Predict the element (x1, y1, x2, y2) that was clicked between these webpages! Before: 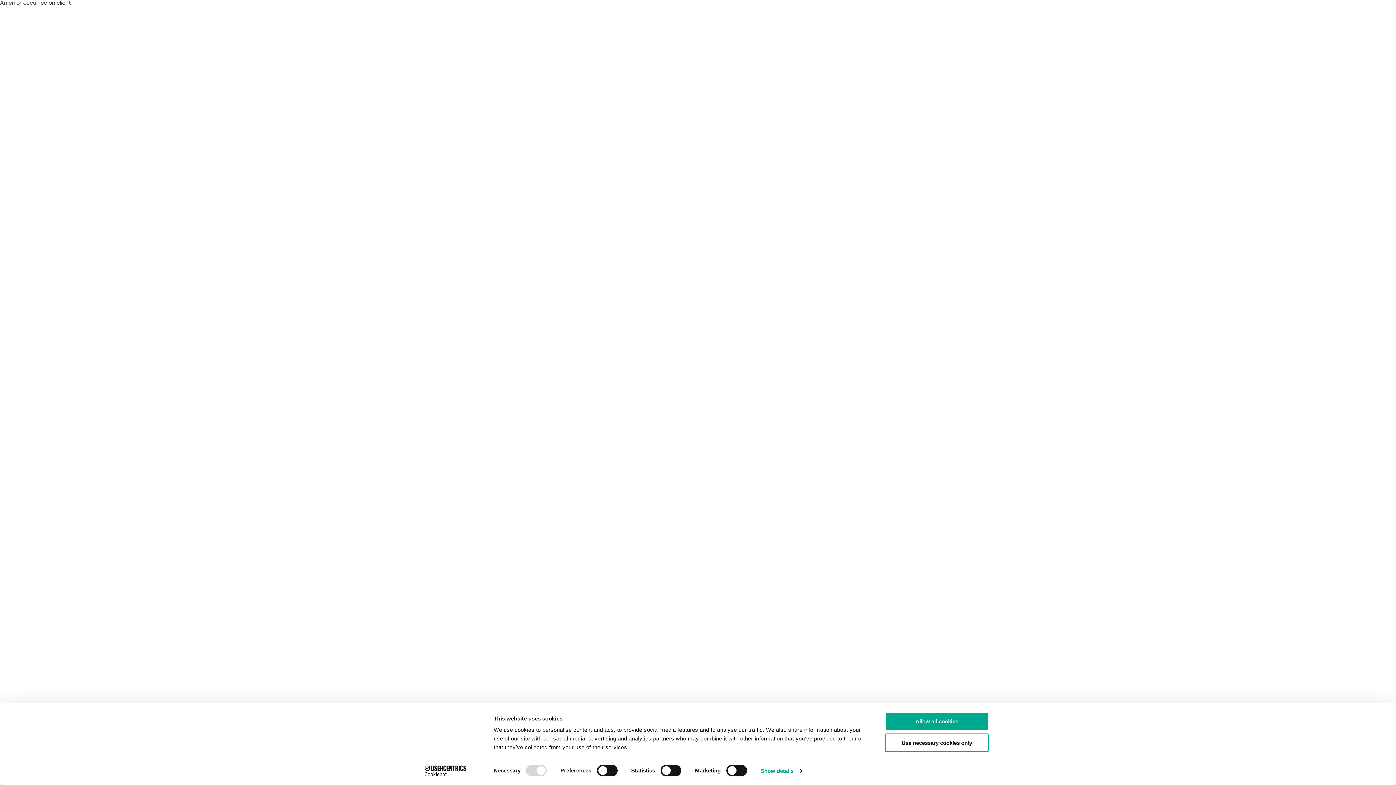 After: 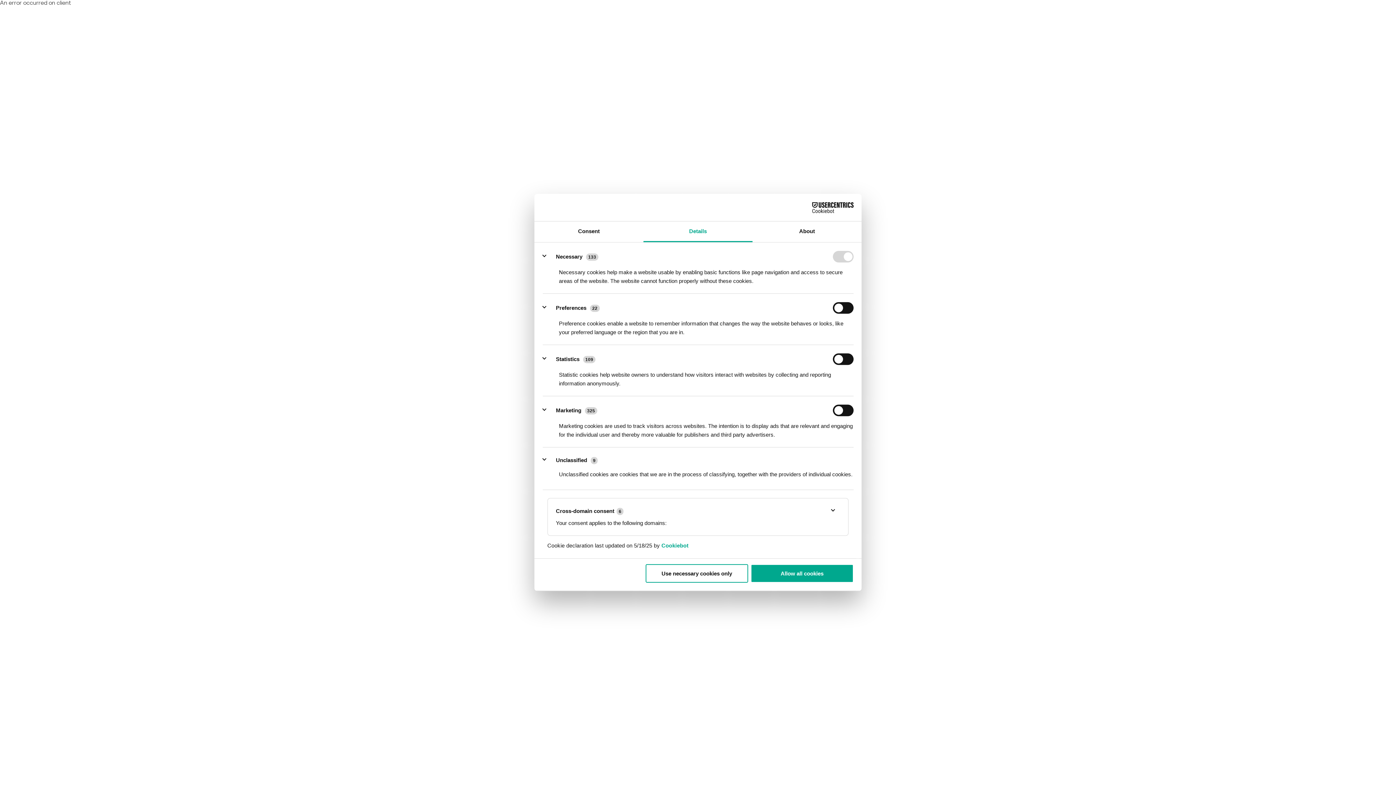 Action: label: Show details bbox: (760, 765, 802, 776)